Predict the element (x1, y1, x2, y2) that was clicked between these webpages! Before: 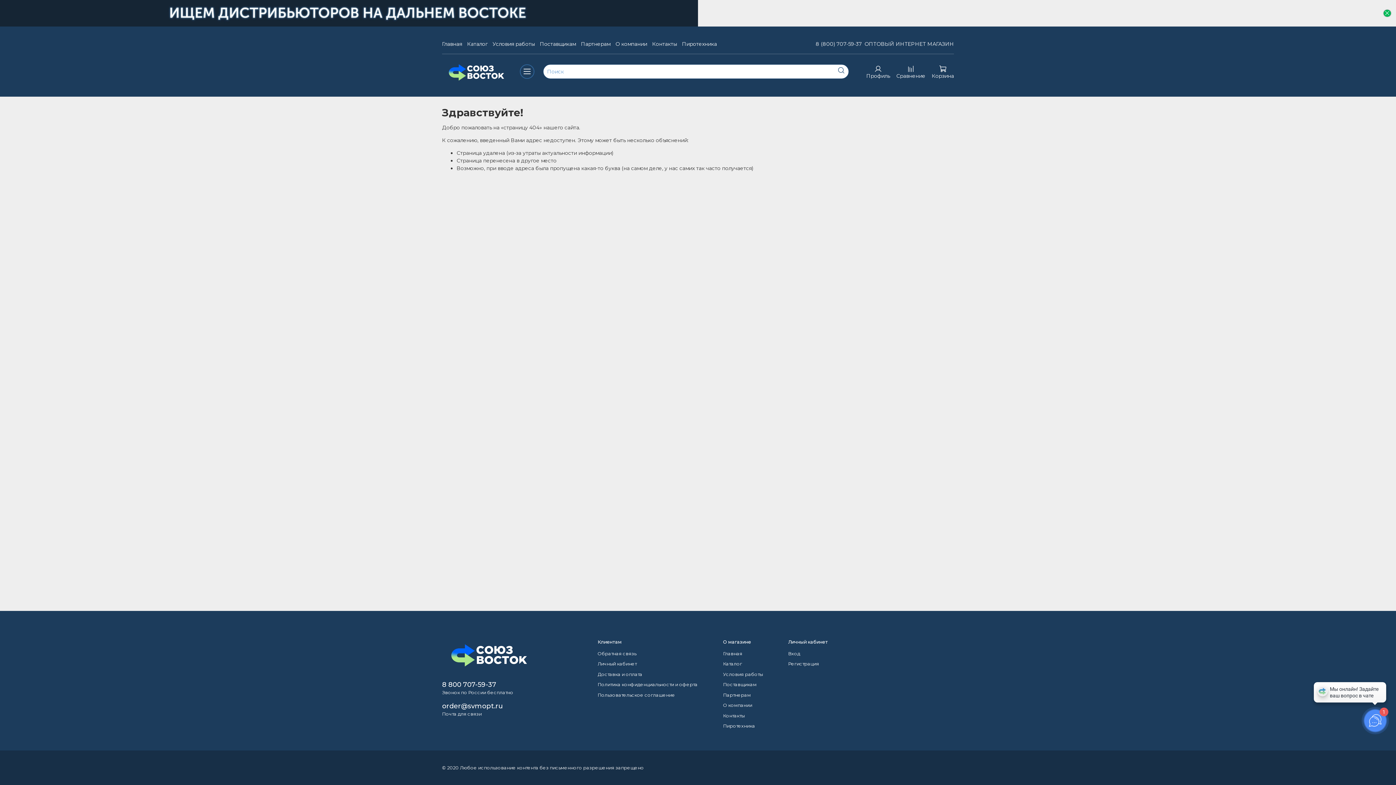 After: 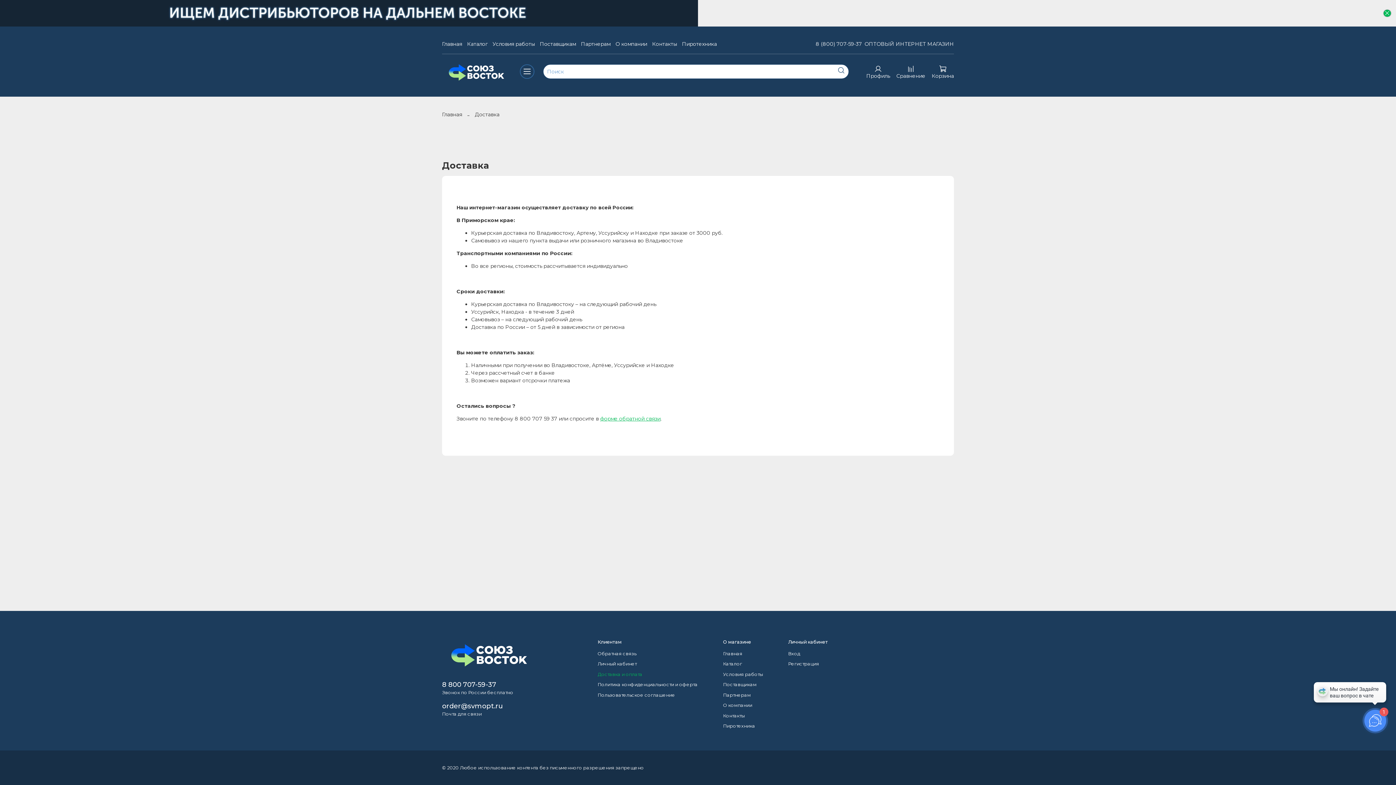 Action: label: Доставка и оплата bbox: (597, 671, 697, 678)